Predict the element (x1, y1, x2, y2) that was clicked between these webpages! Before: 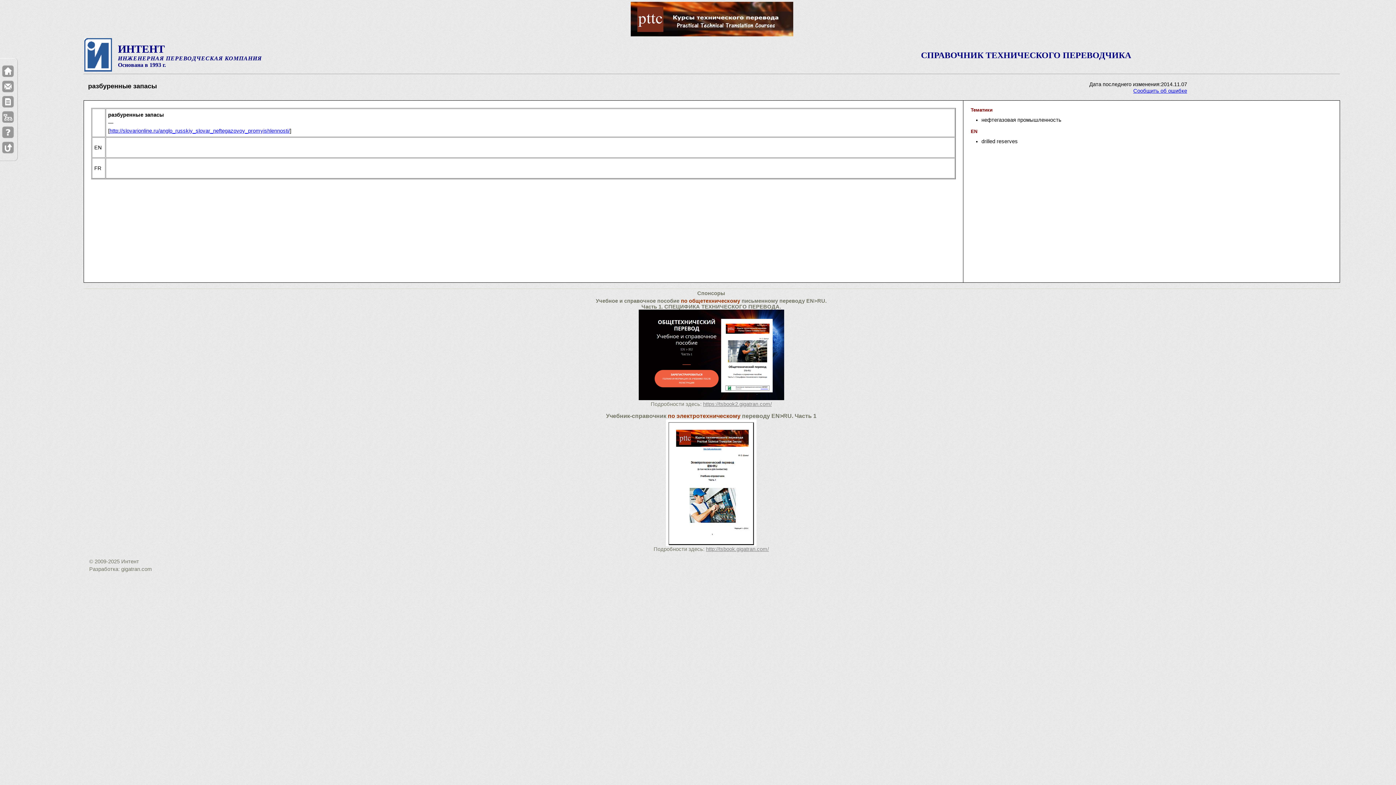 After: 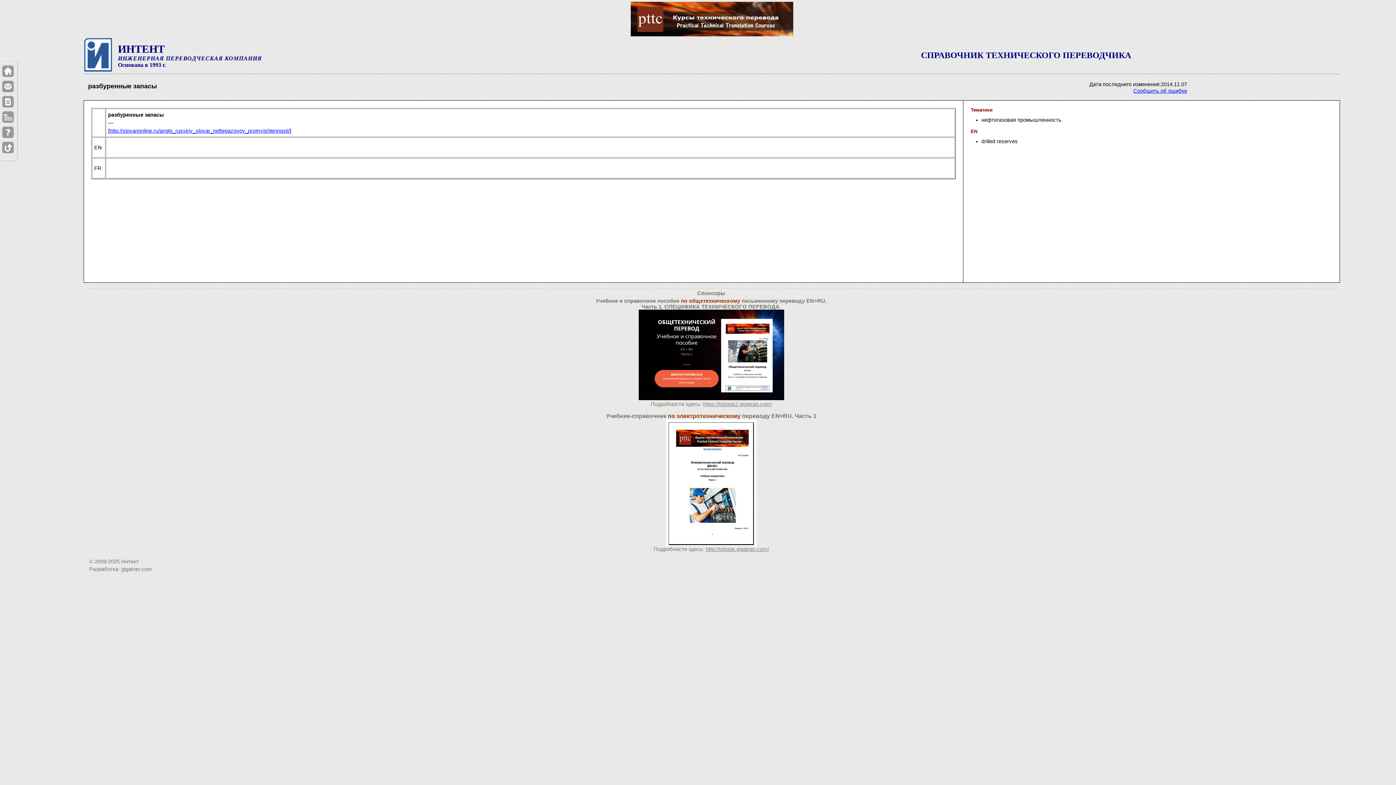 Action: bbox: (89, 419, 1333, 546)